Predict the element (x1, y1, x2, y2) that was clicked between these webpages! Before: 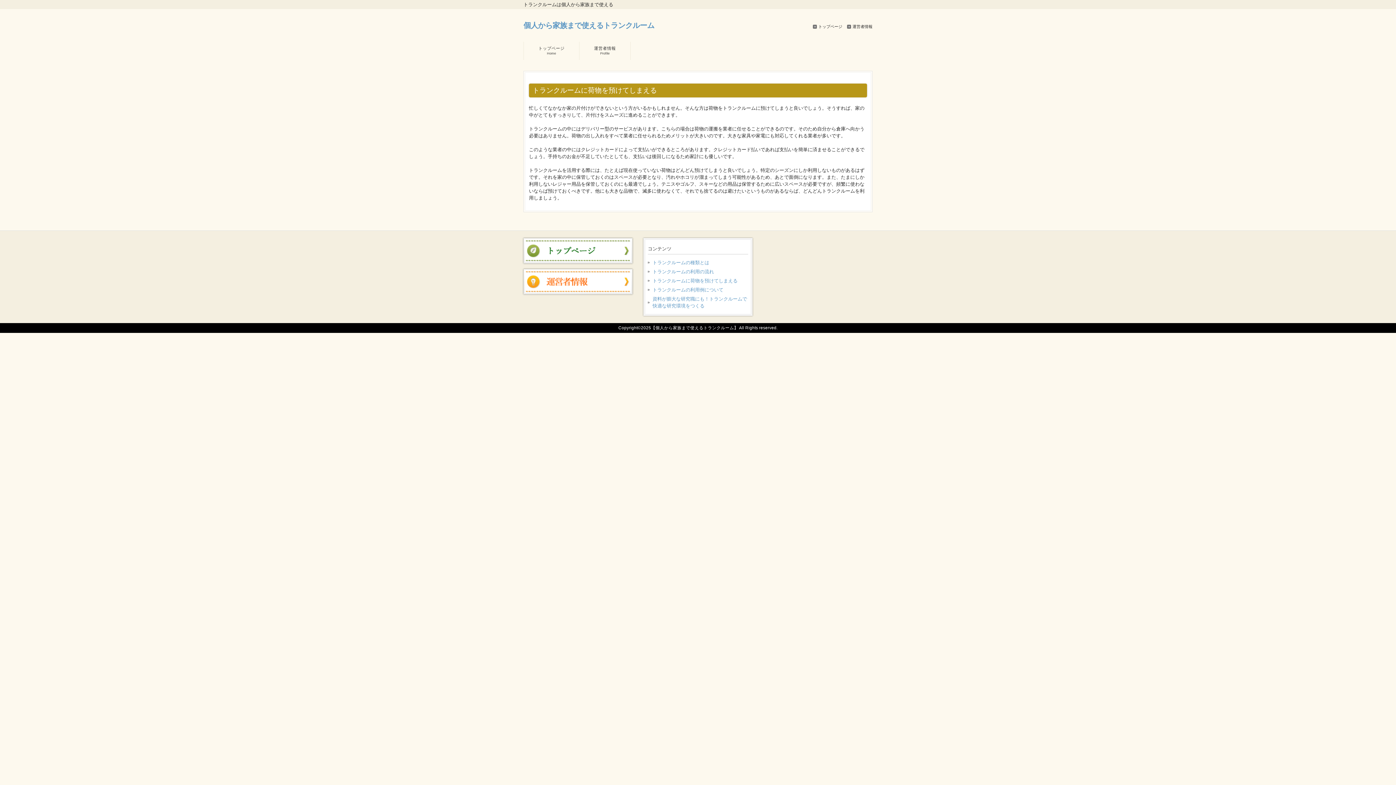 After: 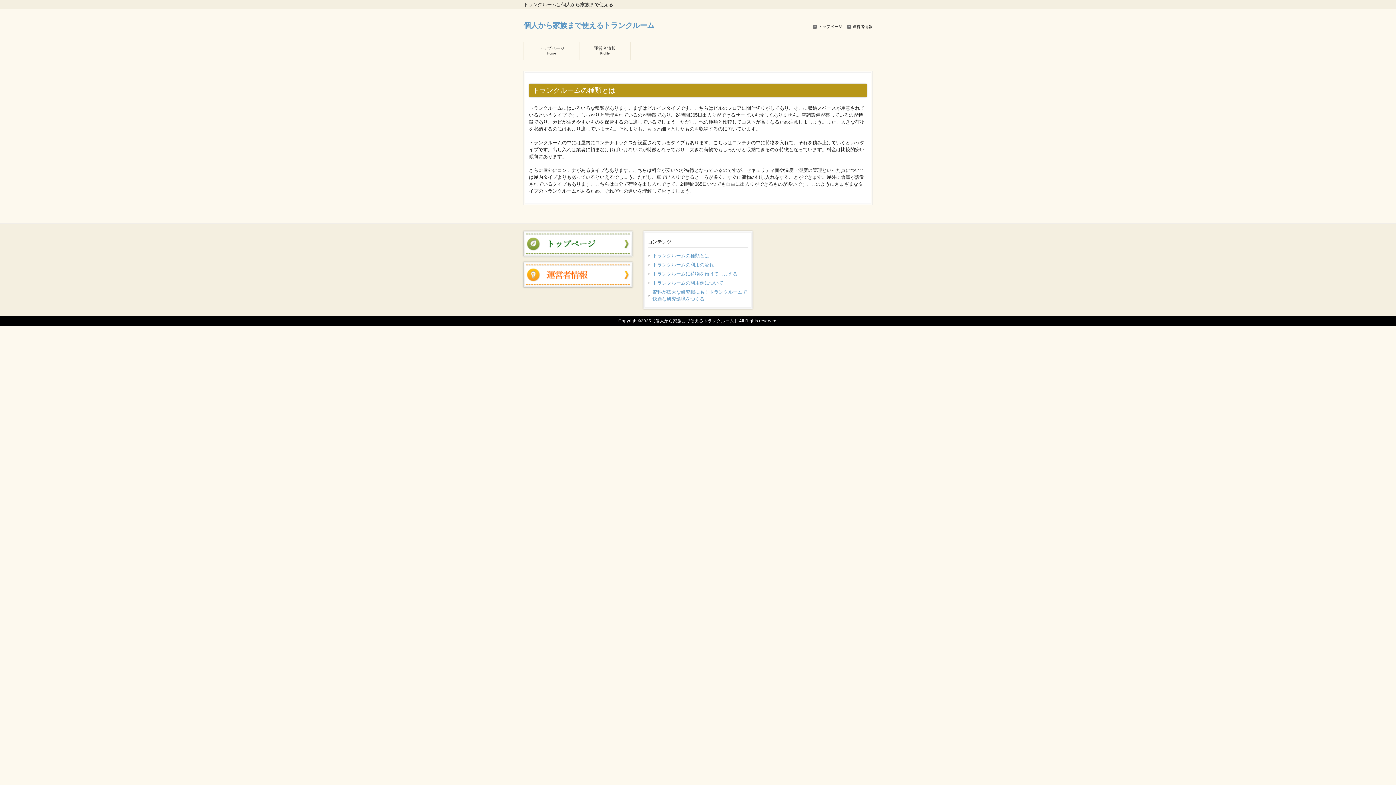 Action: bbox: (648, 258, 748, 267) label: トランクルームの種類とは